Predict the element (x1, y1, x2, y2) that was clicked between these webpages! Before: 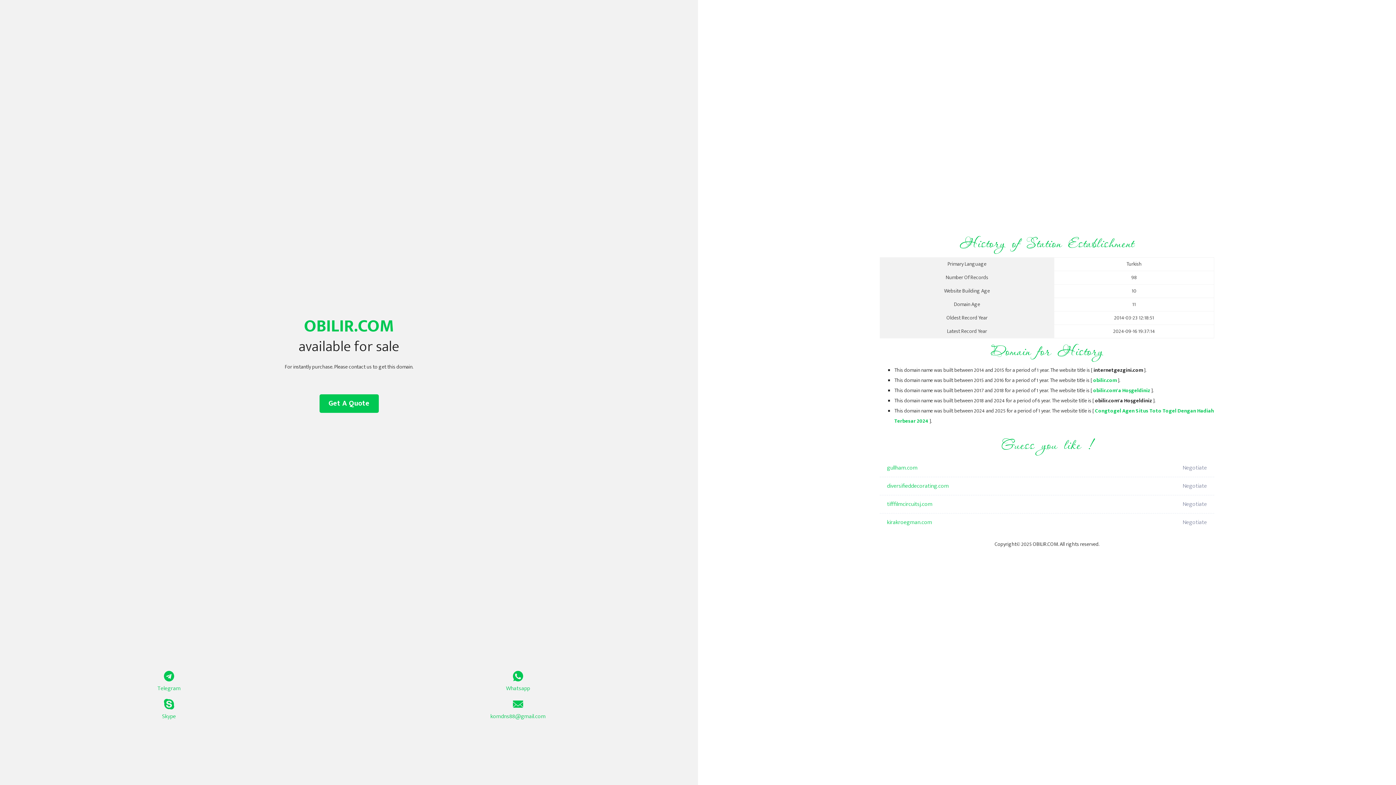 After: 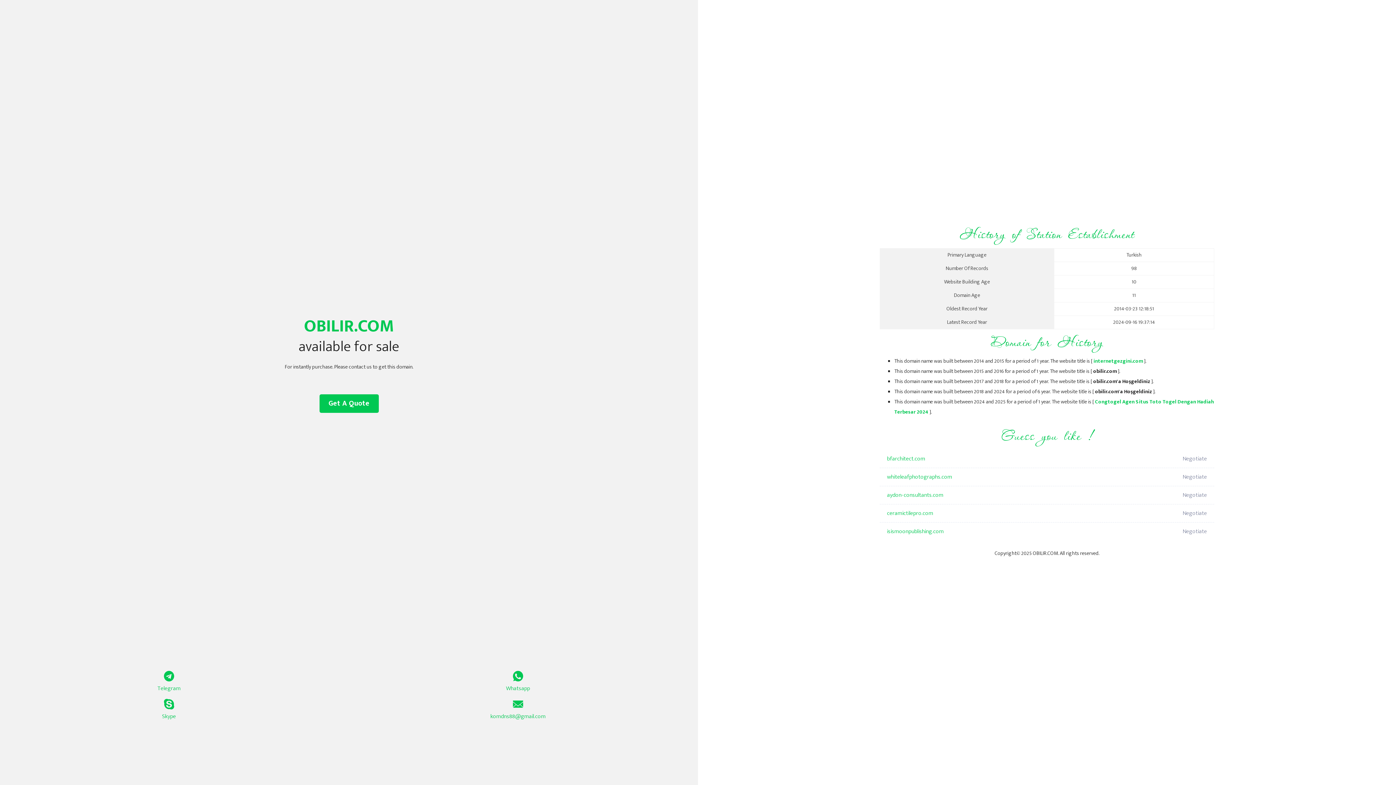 Action: bbox: (1093, 376, 1117, 385) label: obilir.com